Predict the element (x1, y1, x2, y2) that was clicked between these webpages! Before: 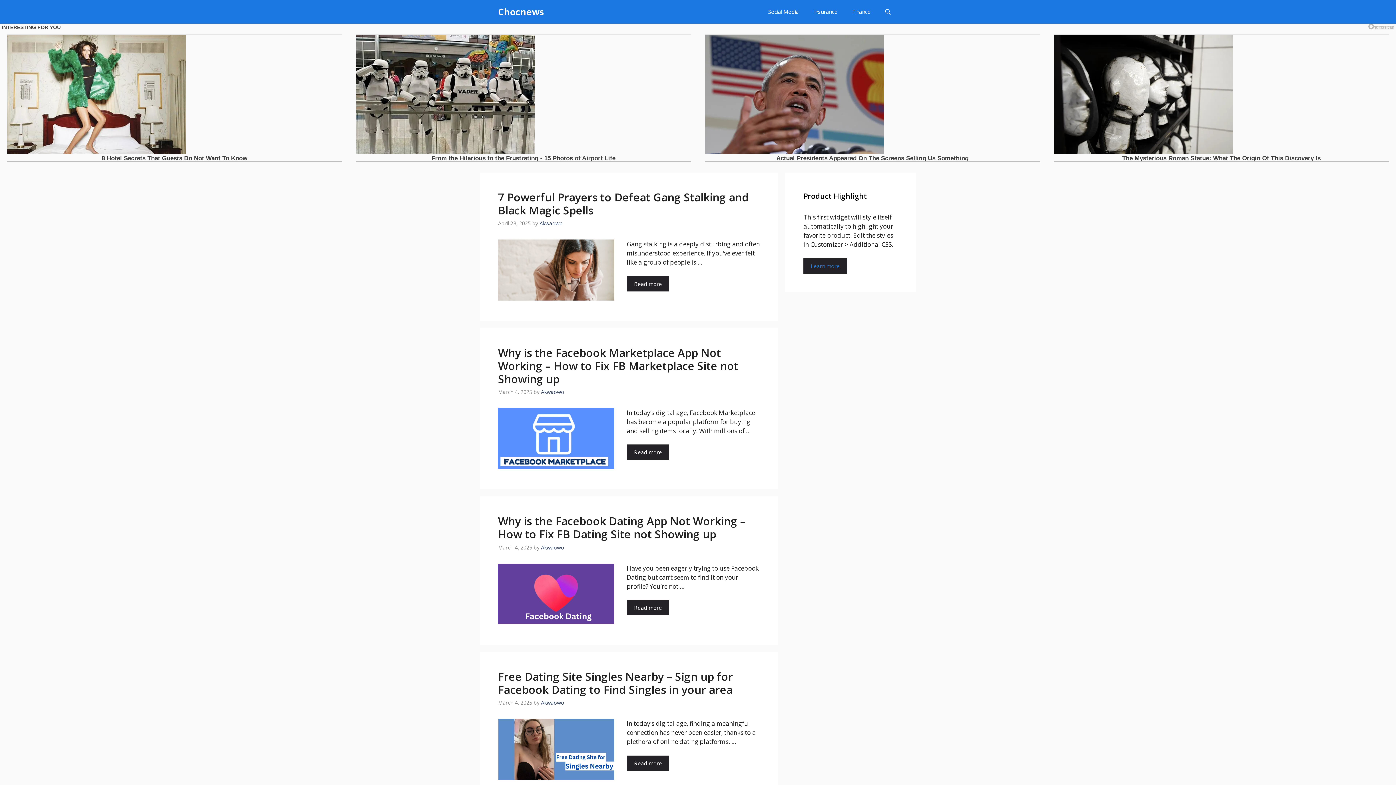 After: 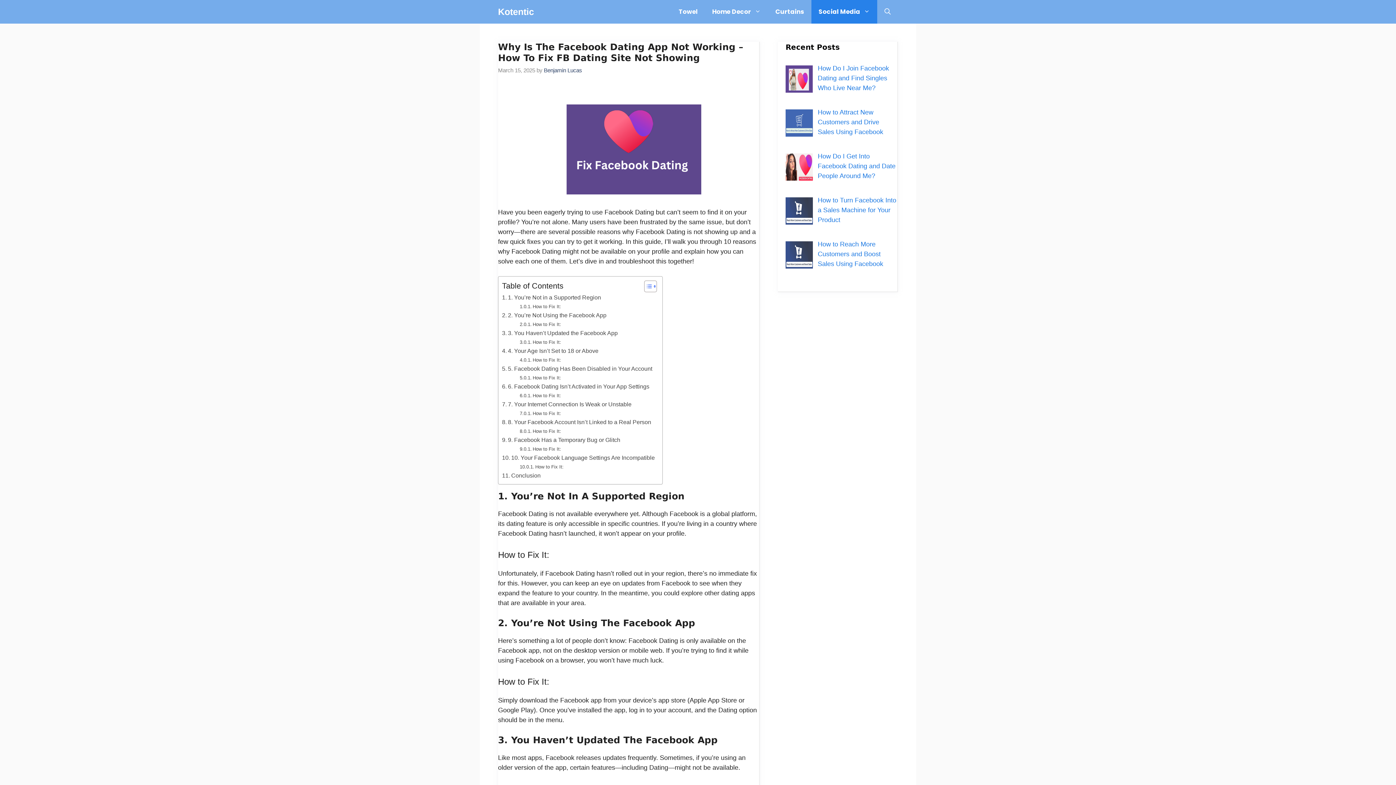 Action: bbox: (626, 600, 669, 615) label: Read more about Why is the Facebook Dating App Not Working – How to Fix FB Dating Site not Showing up